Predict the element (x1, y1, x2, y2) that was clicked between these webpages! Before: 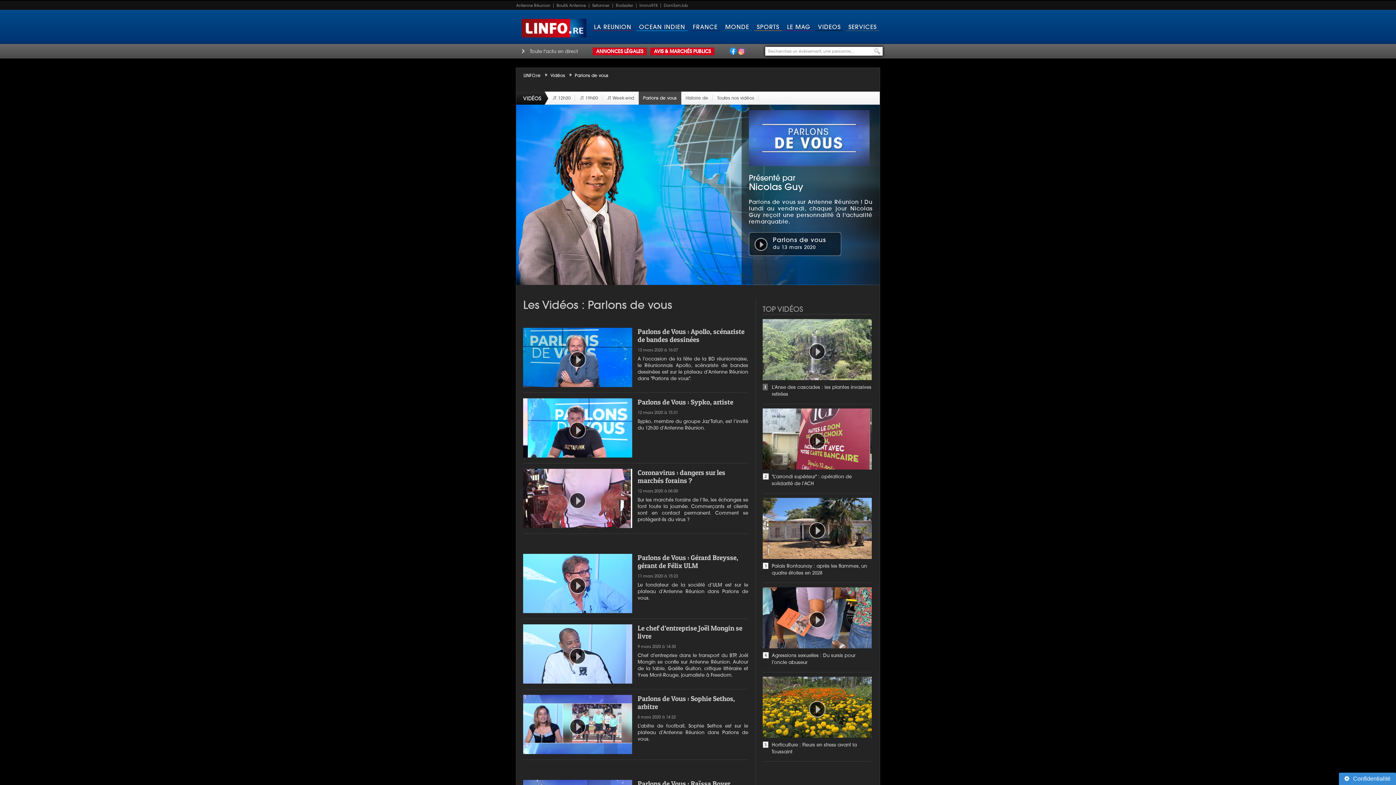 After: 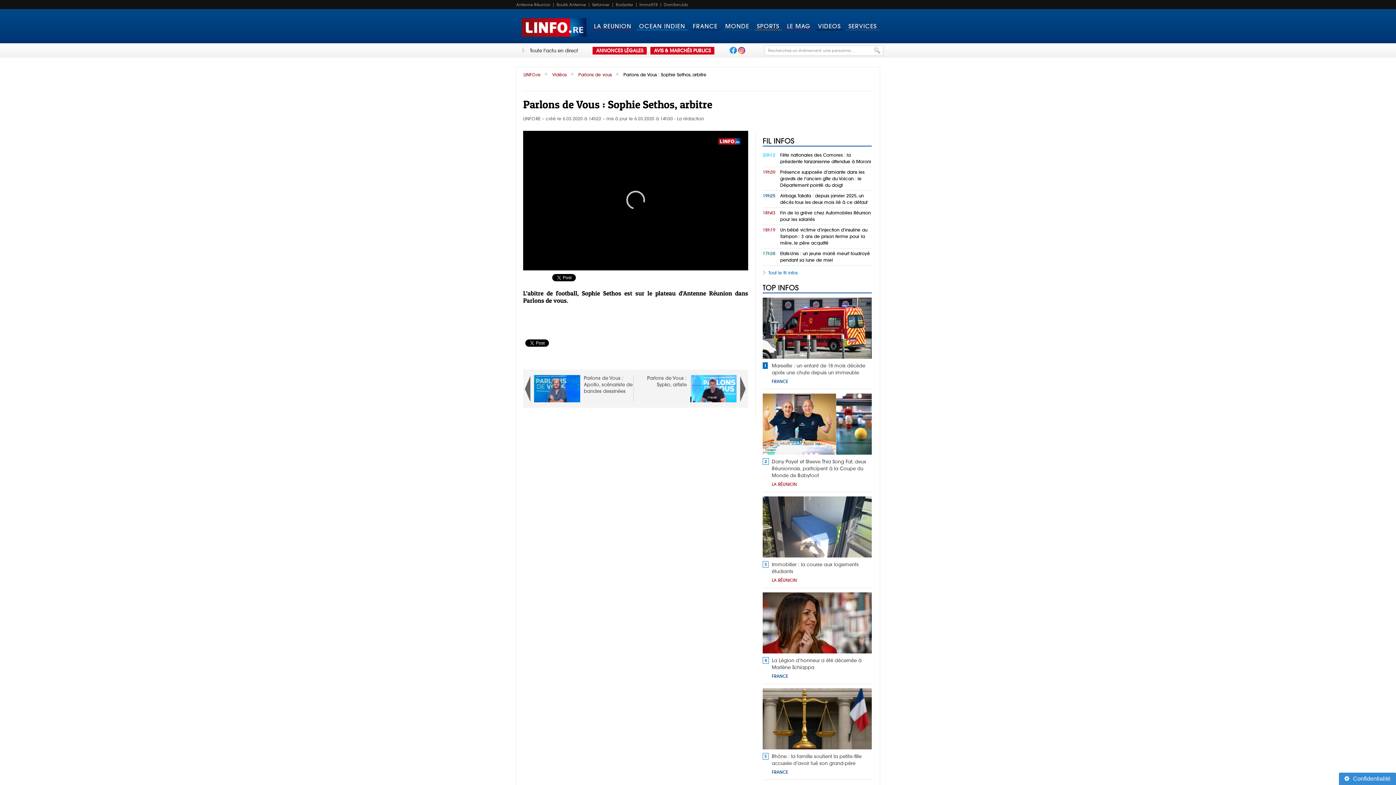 Action: bbox: (523, 695, 748, 742) label: Vidéo
 
Parlons de Vous : Sophie Sethos, arbitre

6 mars 2020 à 14:22

L’abitre de football, Sophie Sethos est sur le plateau d’Antenne Réunion dans Parlons de vous.